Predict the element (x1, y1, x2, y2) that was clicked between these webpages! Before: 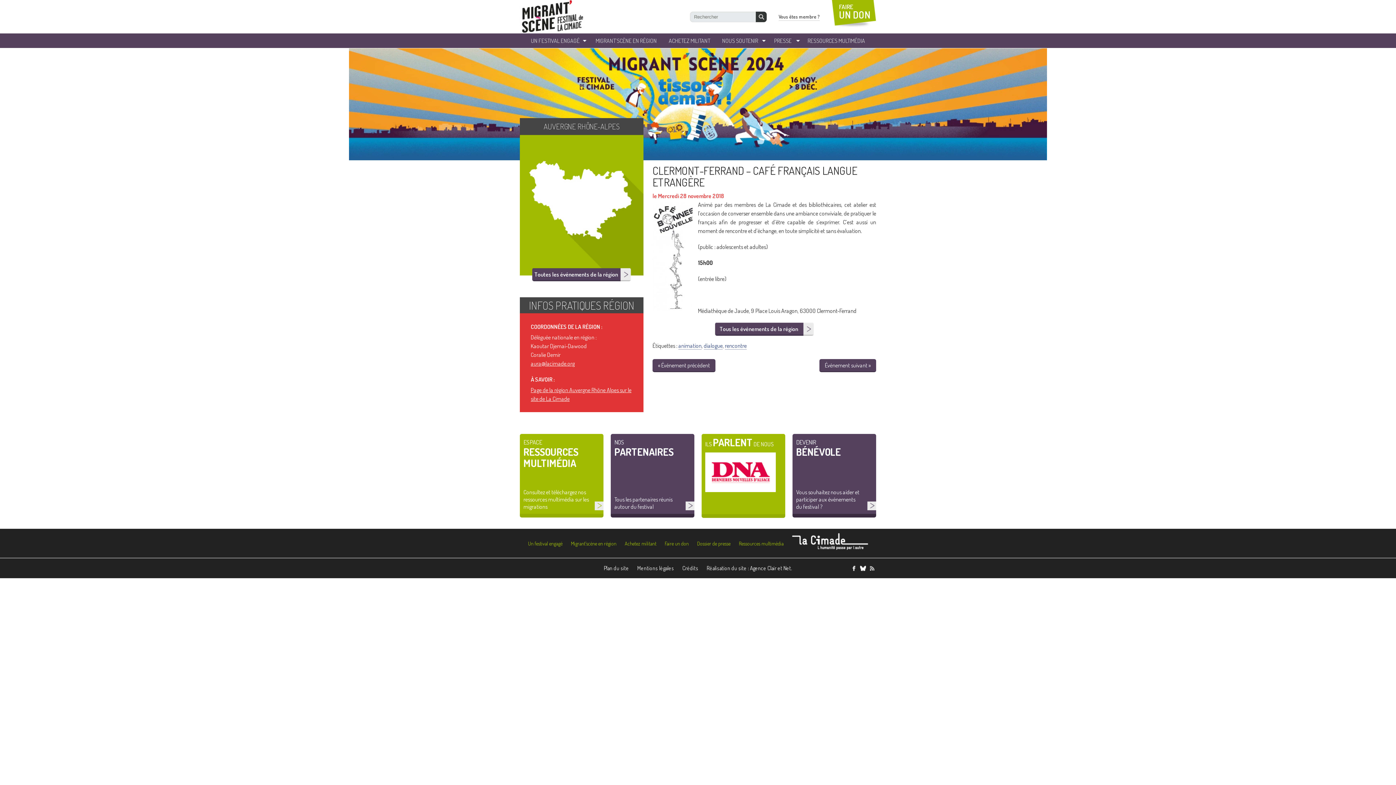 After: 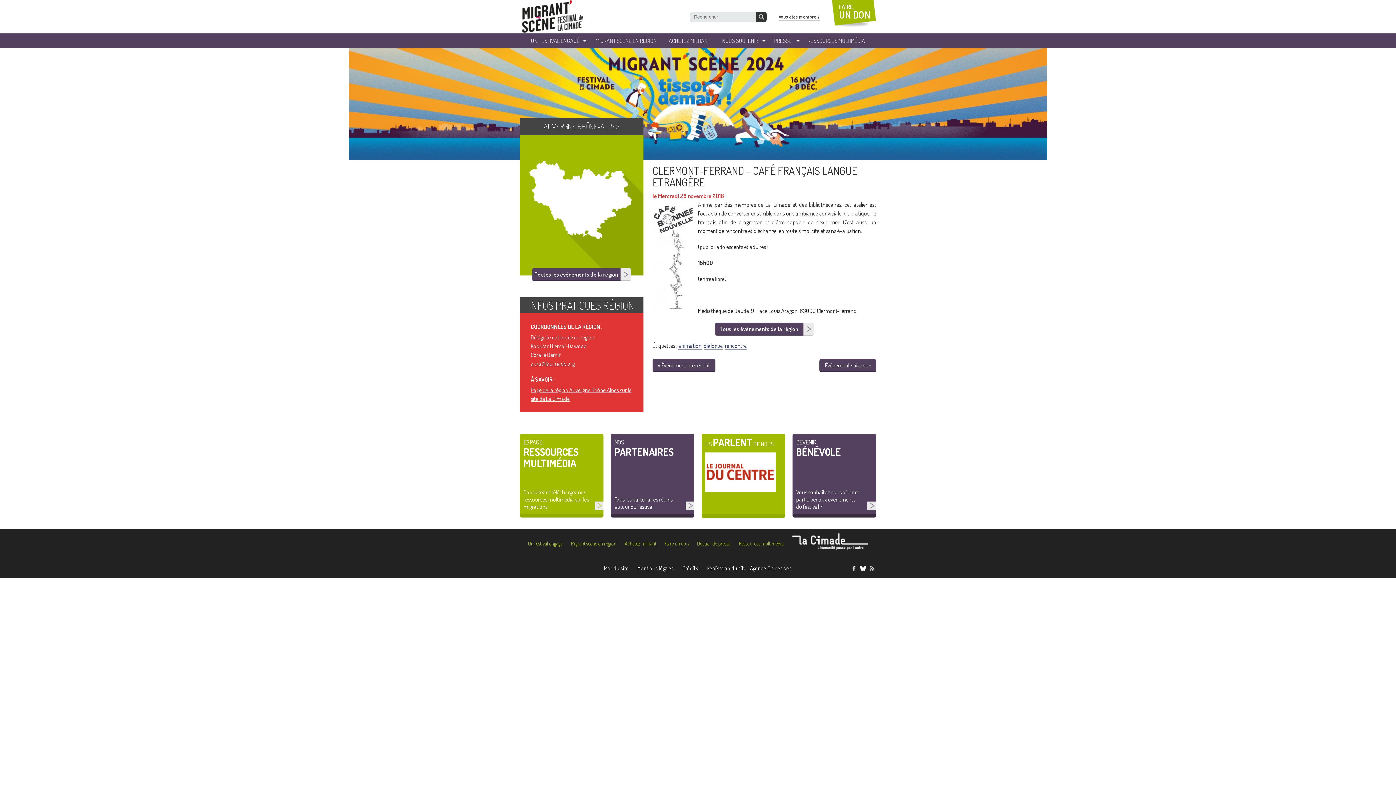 Action: label: Faire un don bbox: (664, 540, 688, 546)